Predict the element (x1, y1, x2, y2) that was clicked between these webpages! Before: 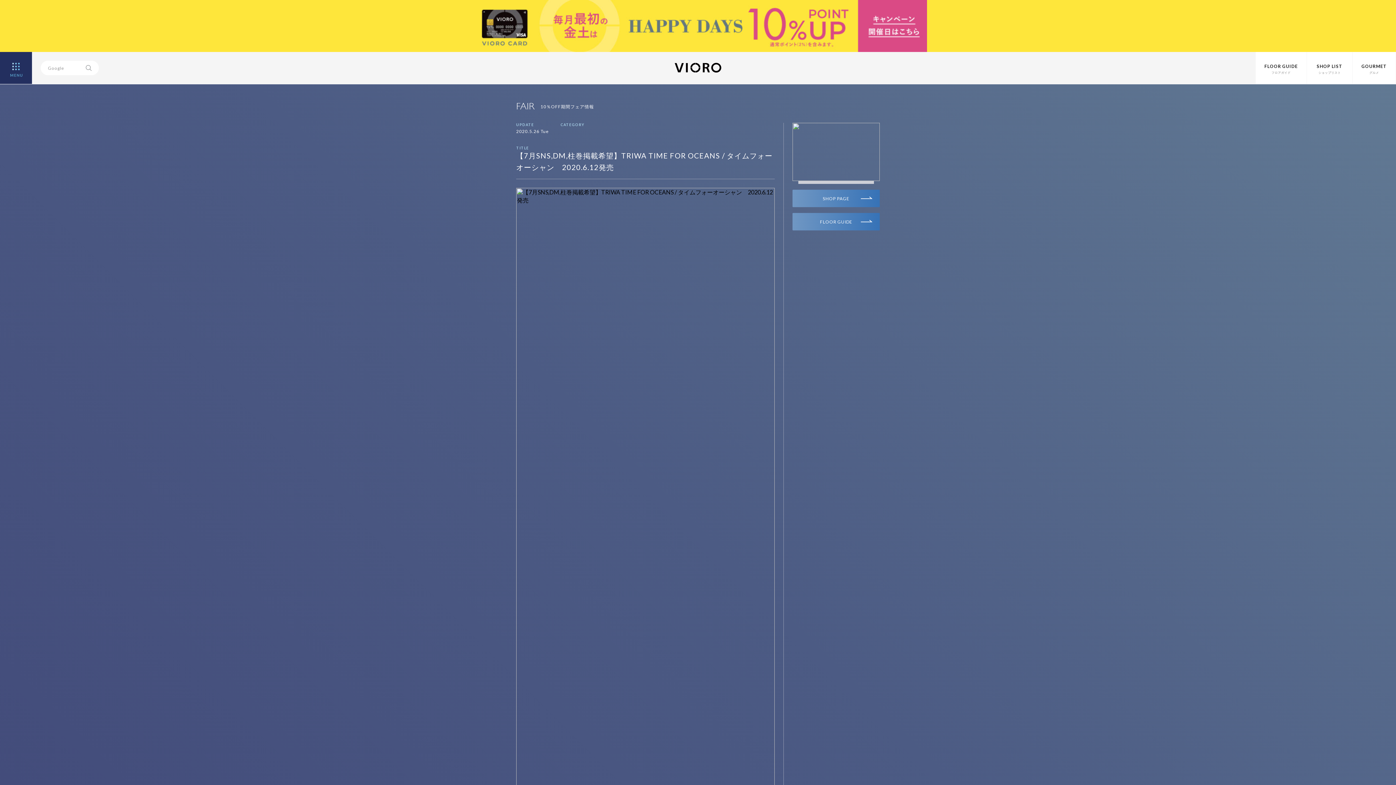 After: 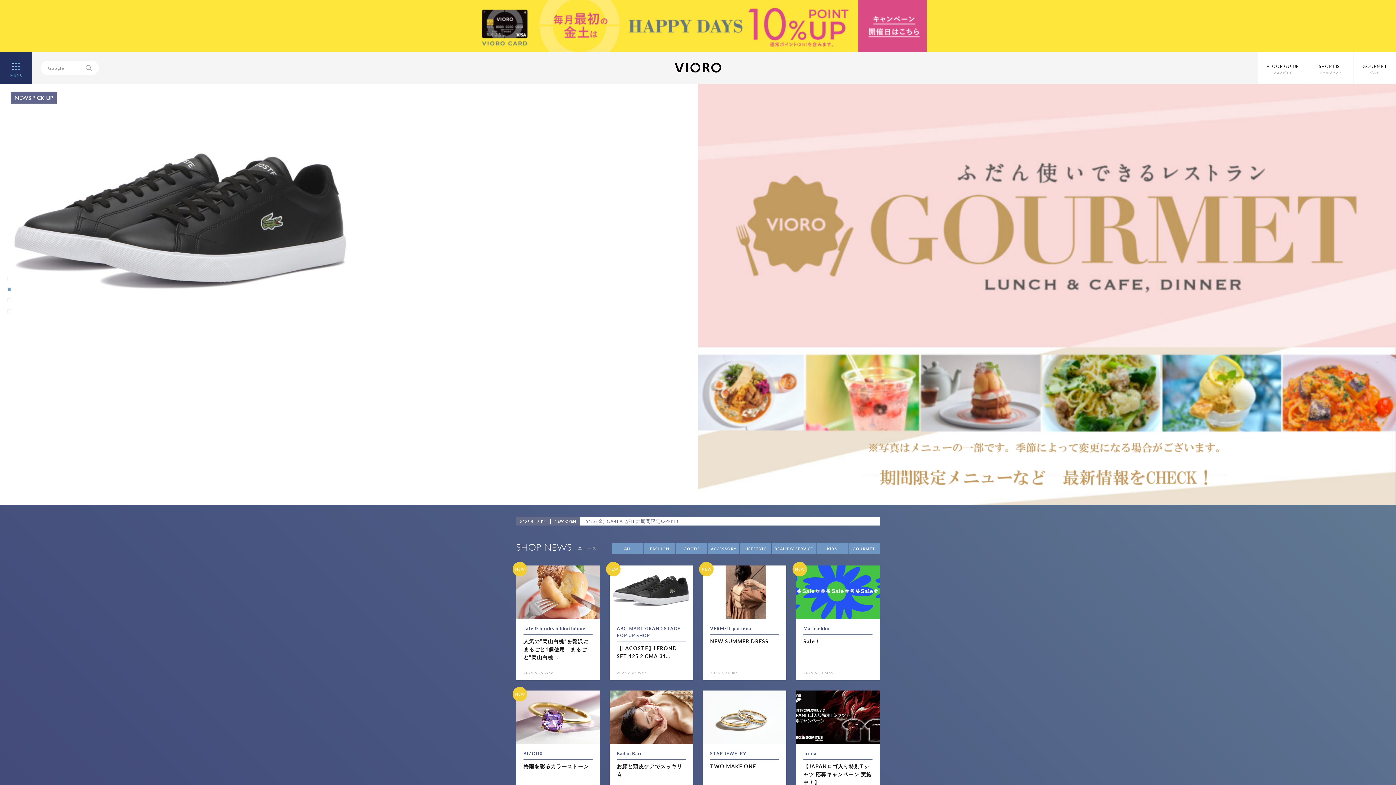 Action: bbox: (792, 213, 880, 230) label: FLOOR GUIDE